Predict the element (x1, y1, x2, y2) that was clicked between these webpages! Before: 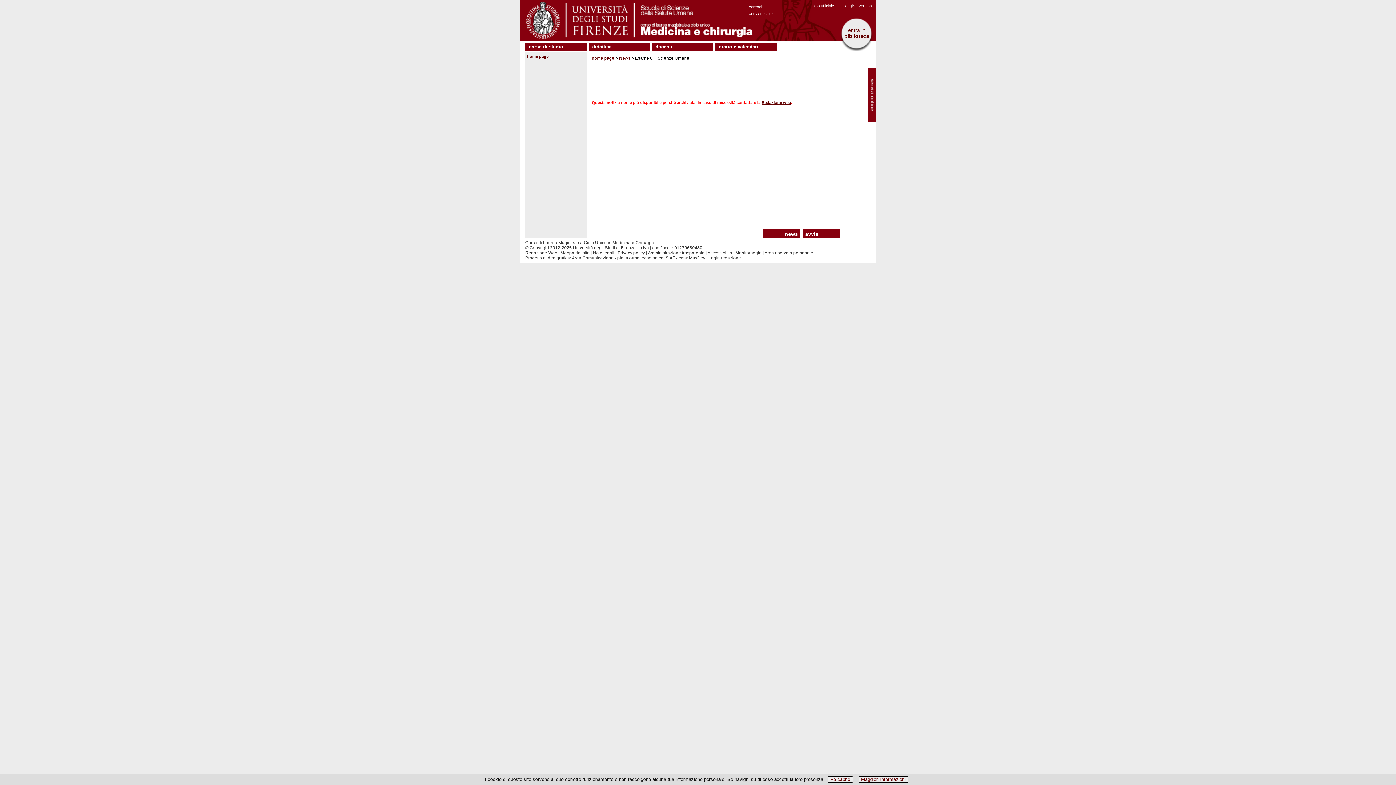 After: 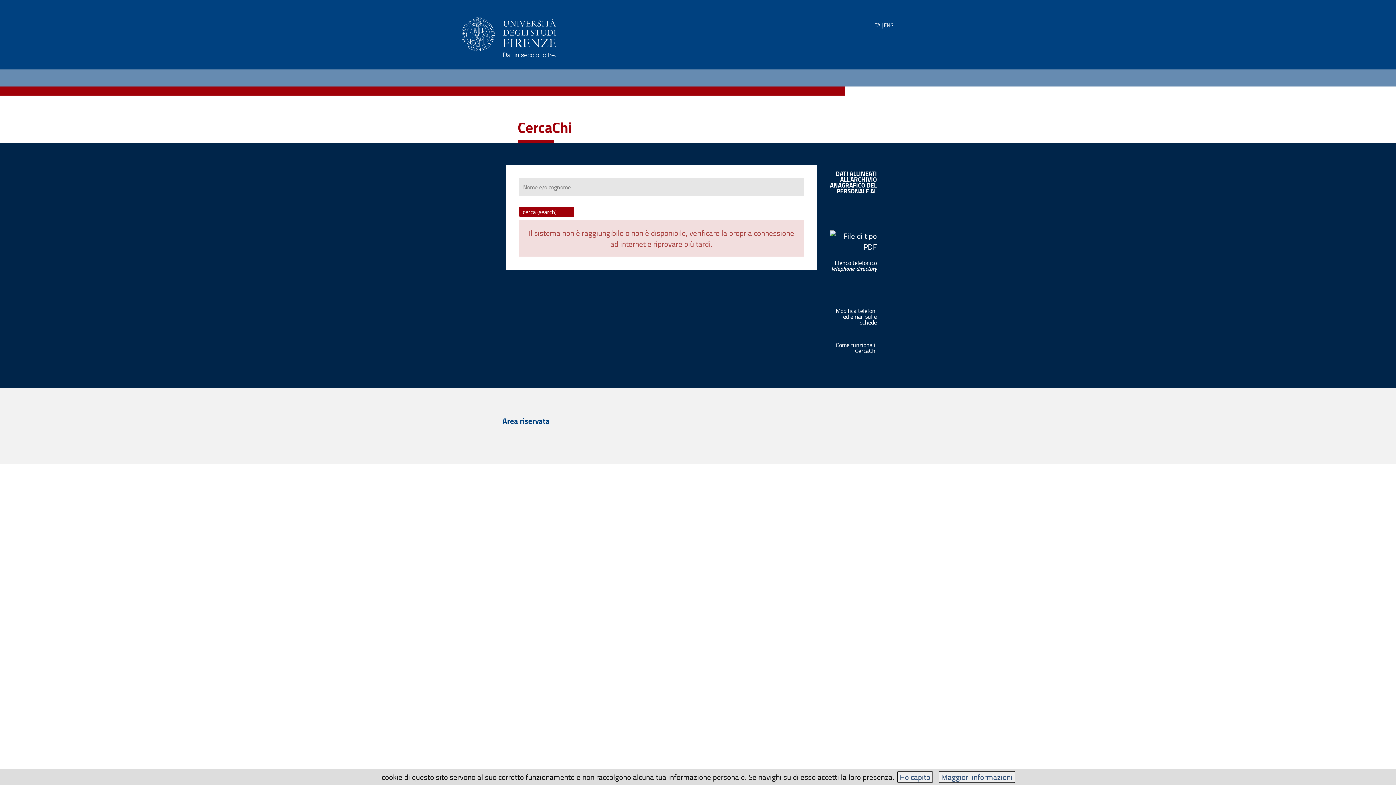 Action: bbox: (761, 100, 791, 104) label: Redazione web